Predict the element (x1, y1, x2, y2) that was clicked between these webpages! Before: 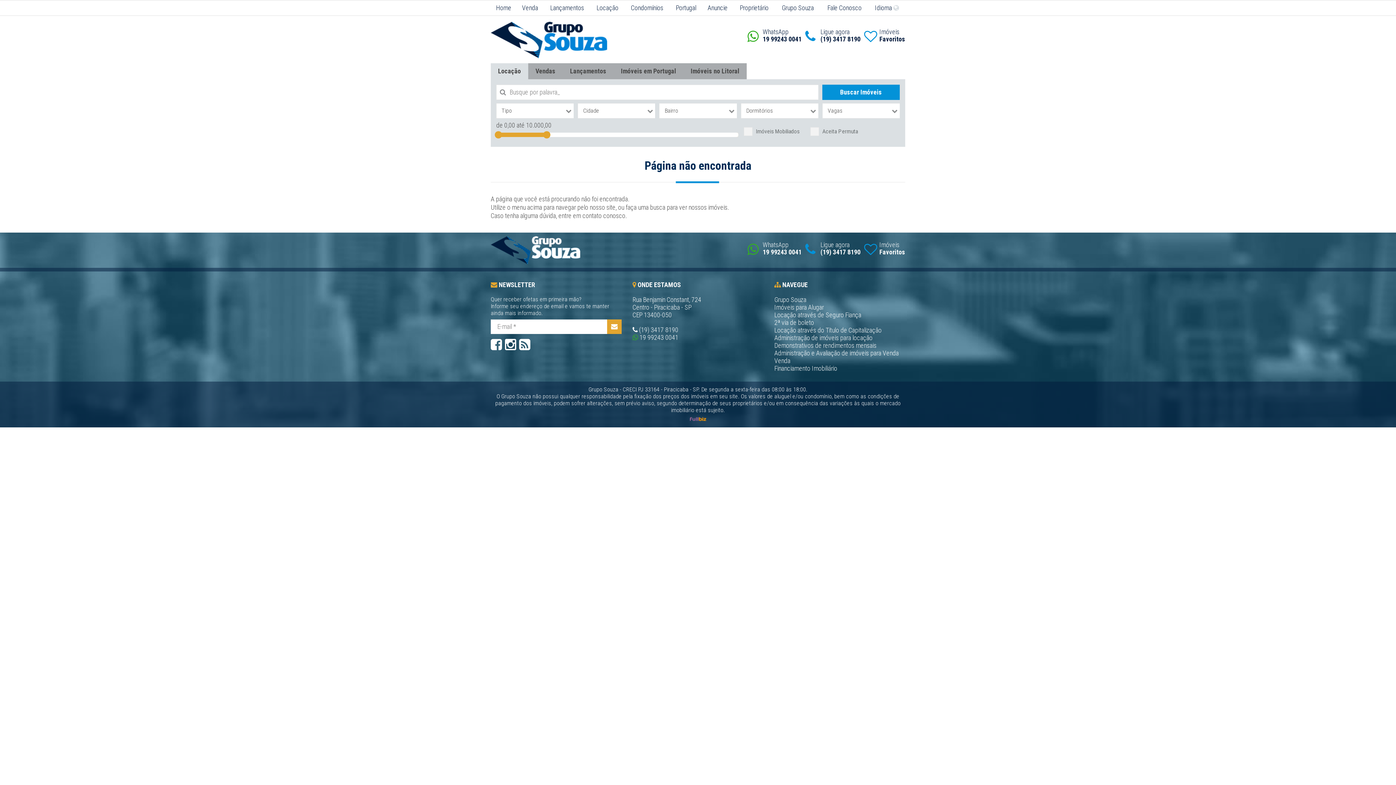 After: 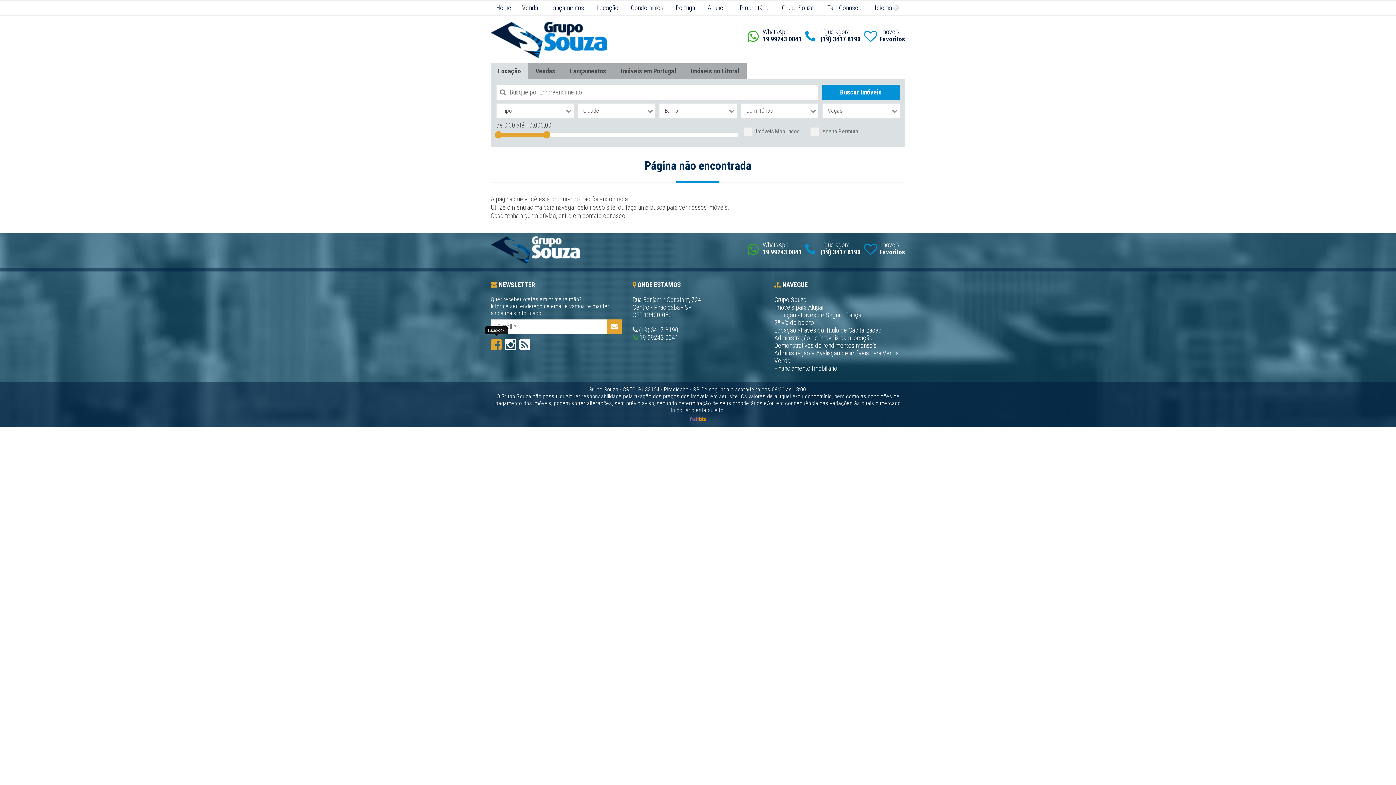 Action: bbox: (490, 337, 502, 352)